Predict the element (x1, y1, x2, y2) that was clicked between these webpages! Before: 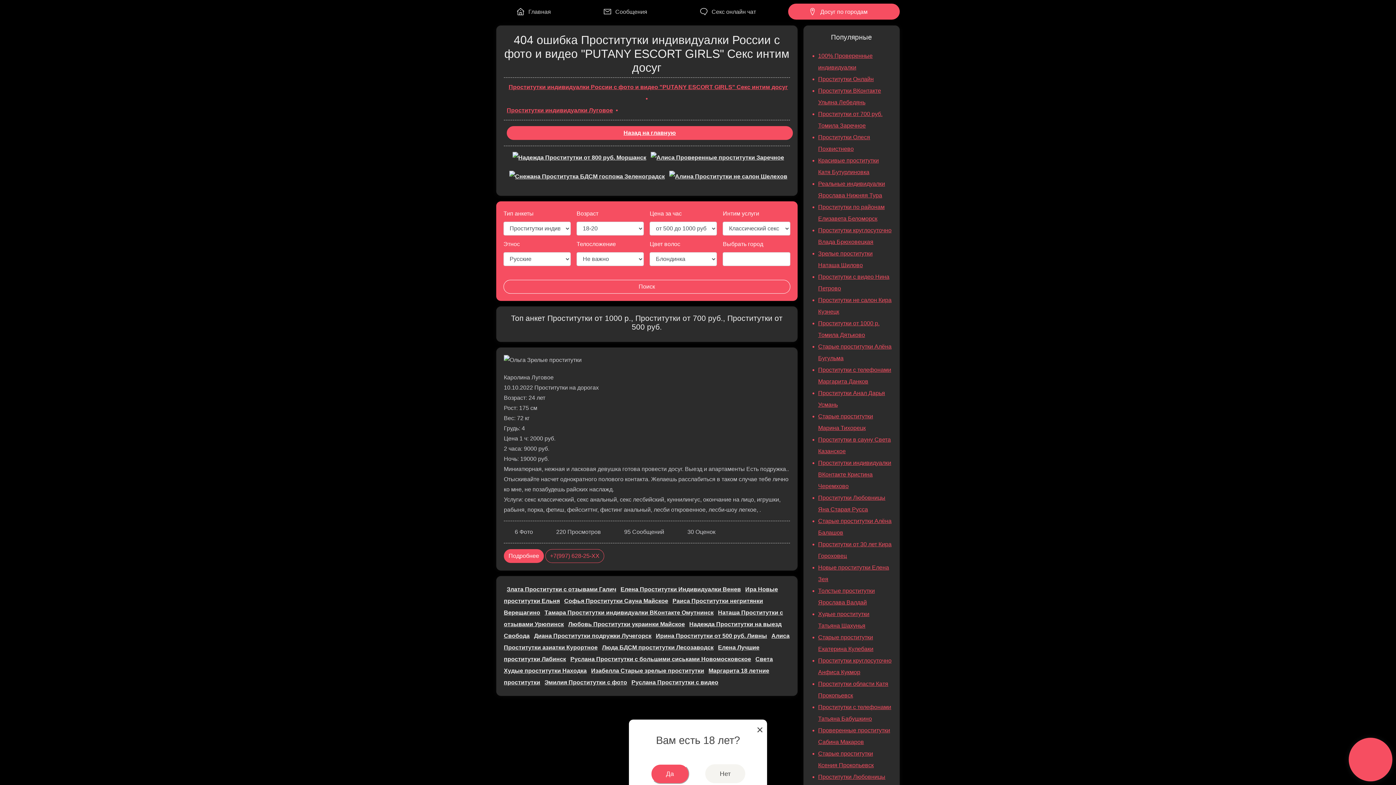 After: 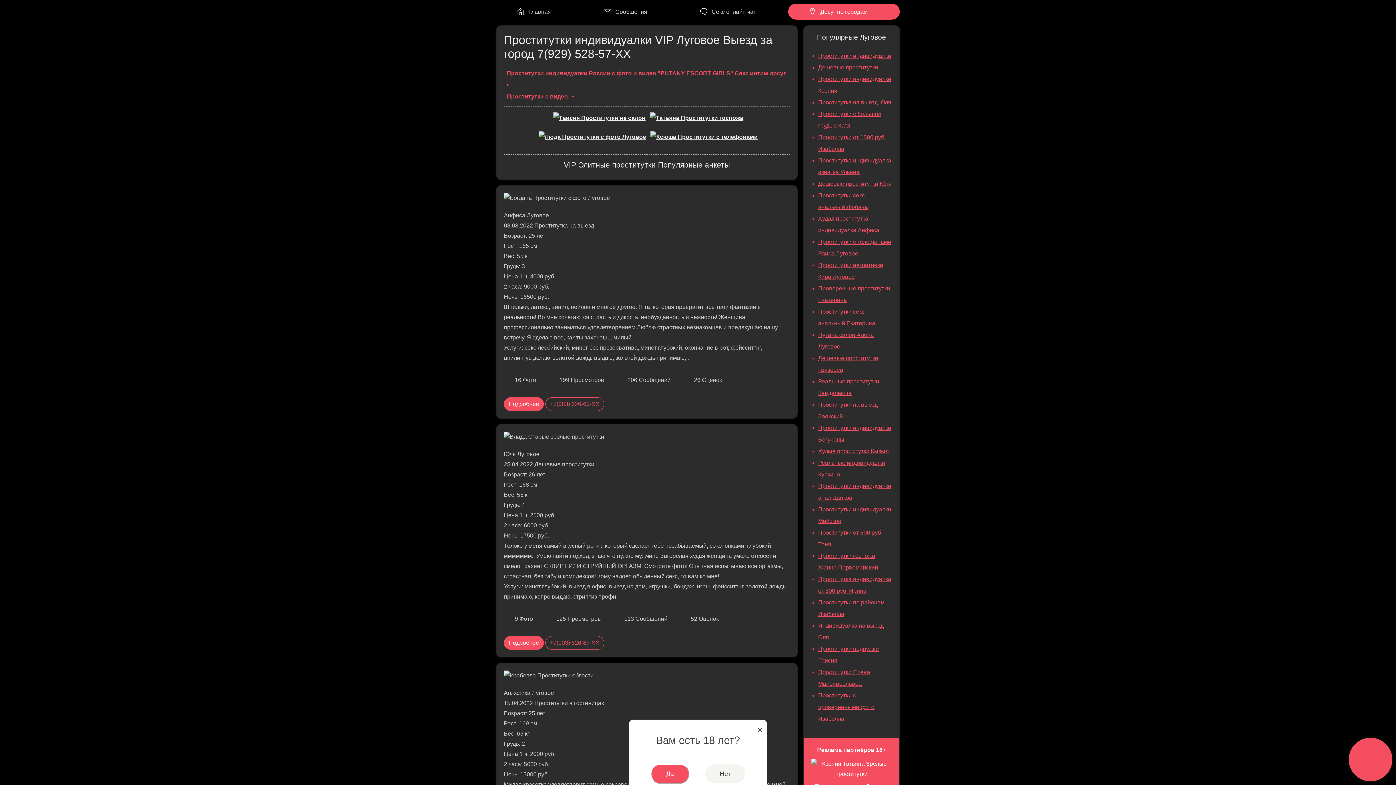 Action: bbox: (506, 107, 621, 113) label: Проститутки индивидуалки Луговое